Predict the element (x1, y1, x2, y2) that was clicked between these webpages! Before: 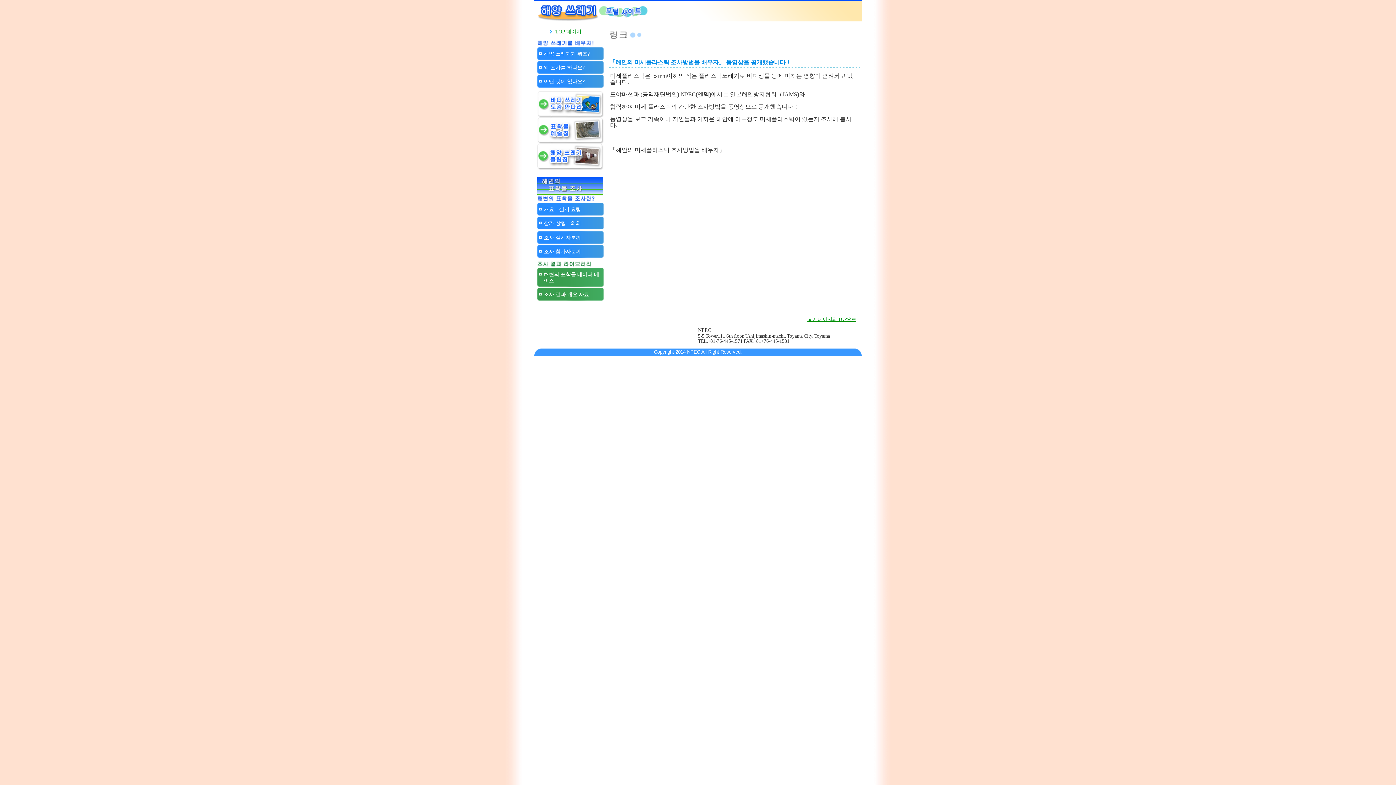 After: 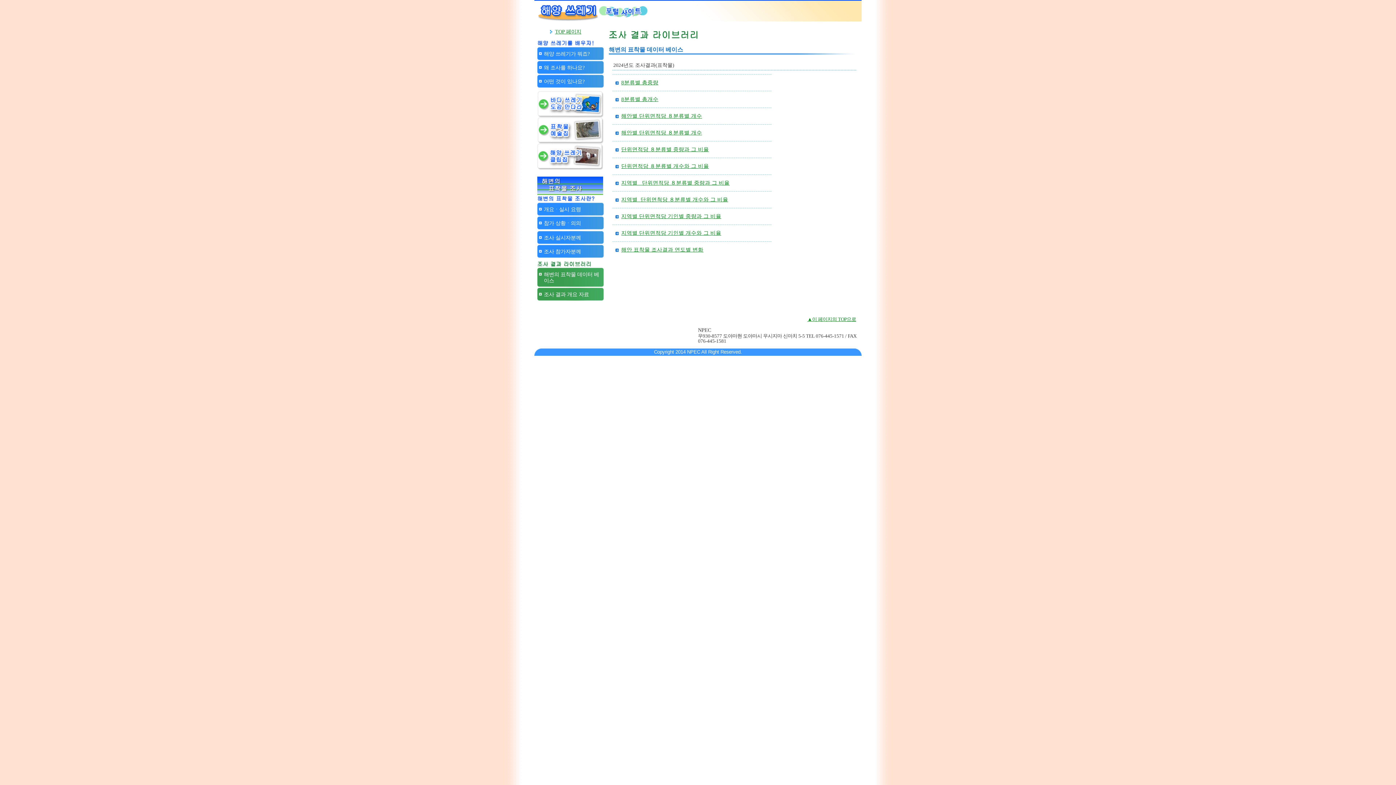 Action: bbox: (537, 268, 604, 286) label: 해변의 표착물 데이터 베이스